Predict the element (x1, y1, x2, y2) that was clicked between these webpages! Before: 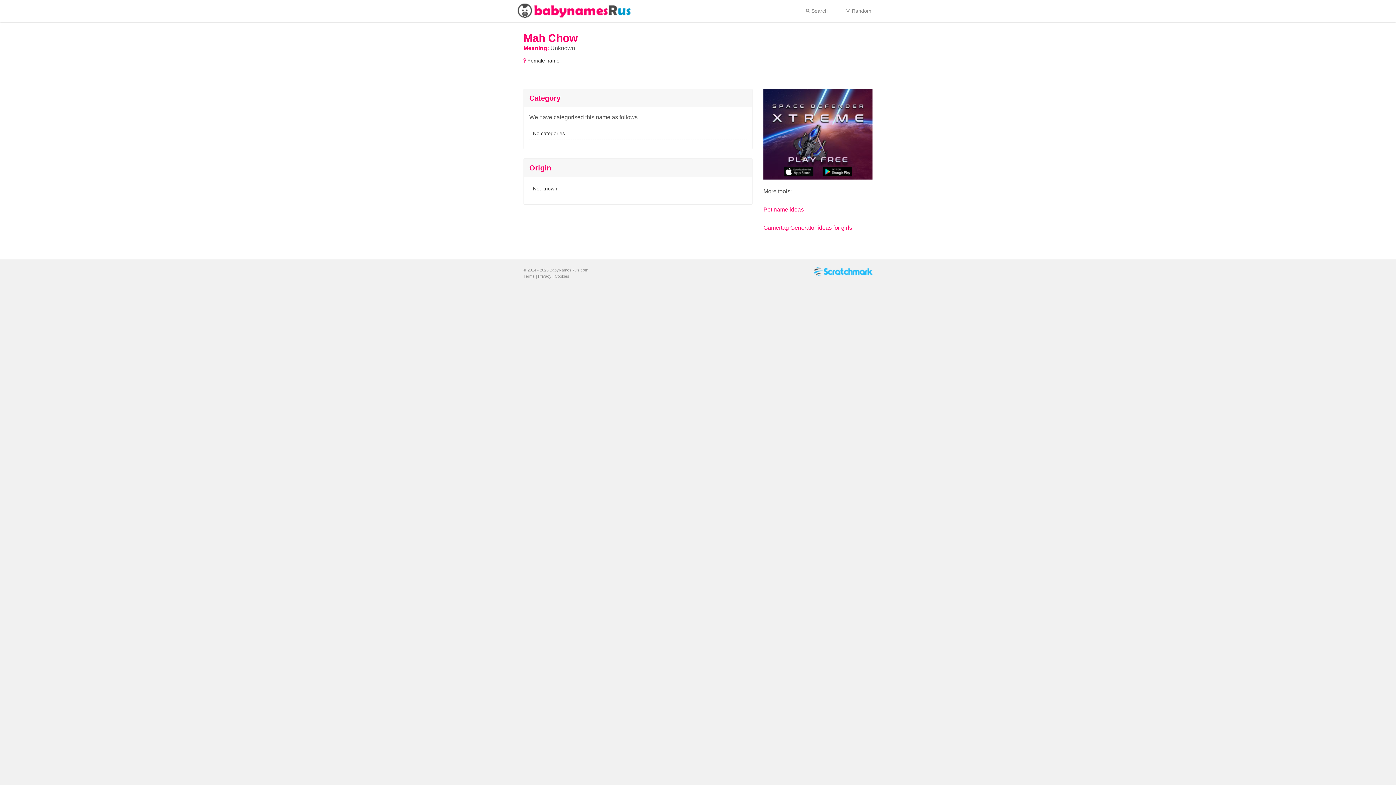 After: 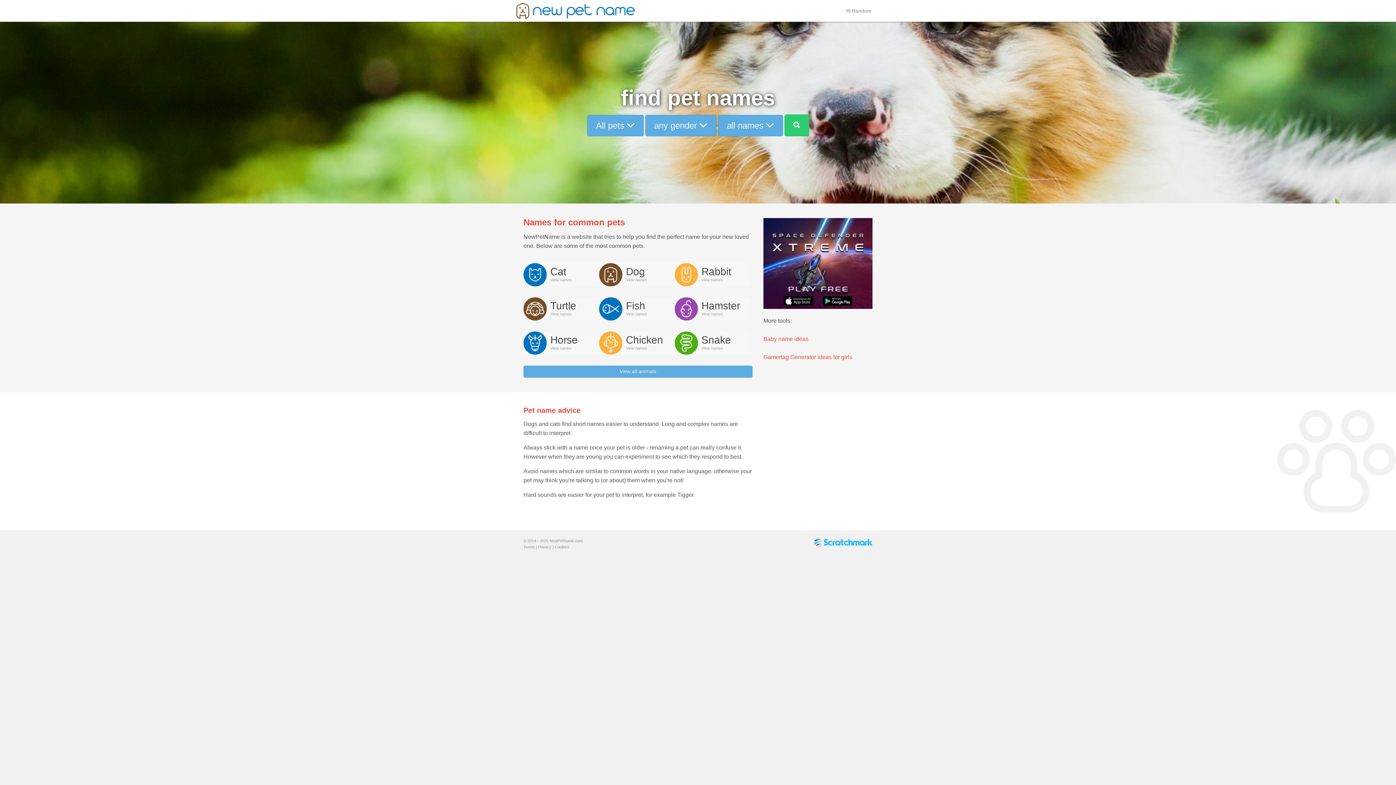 Action: label: Pet name ideas bbox: (763, 206, 804, 212)